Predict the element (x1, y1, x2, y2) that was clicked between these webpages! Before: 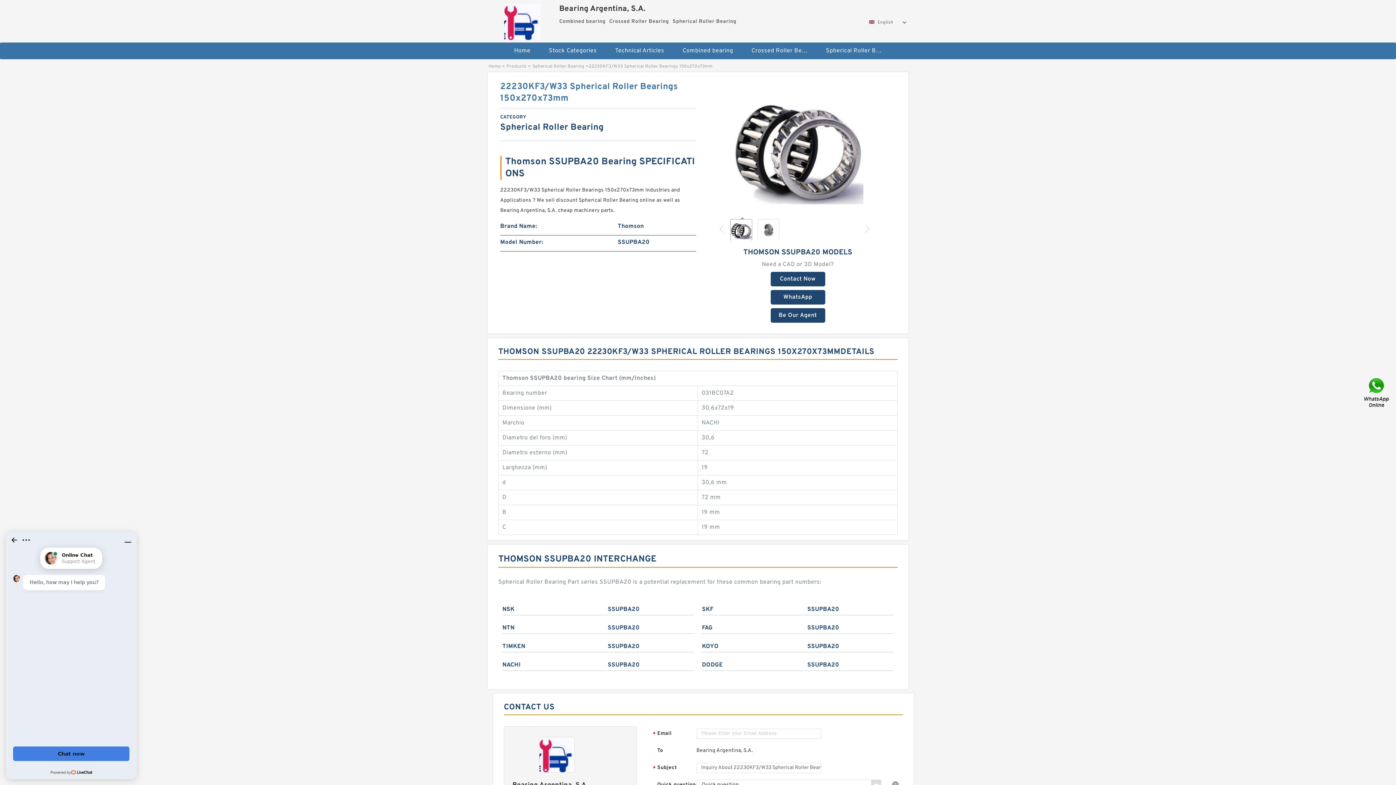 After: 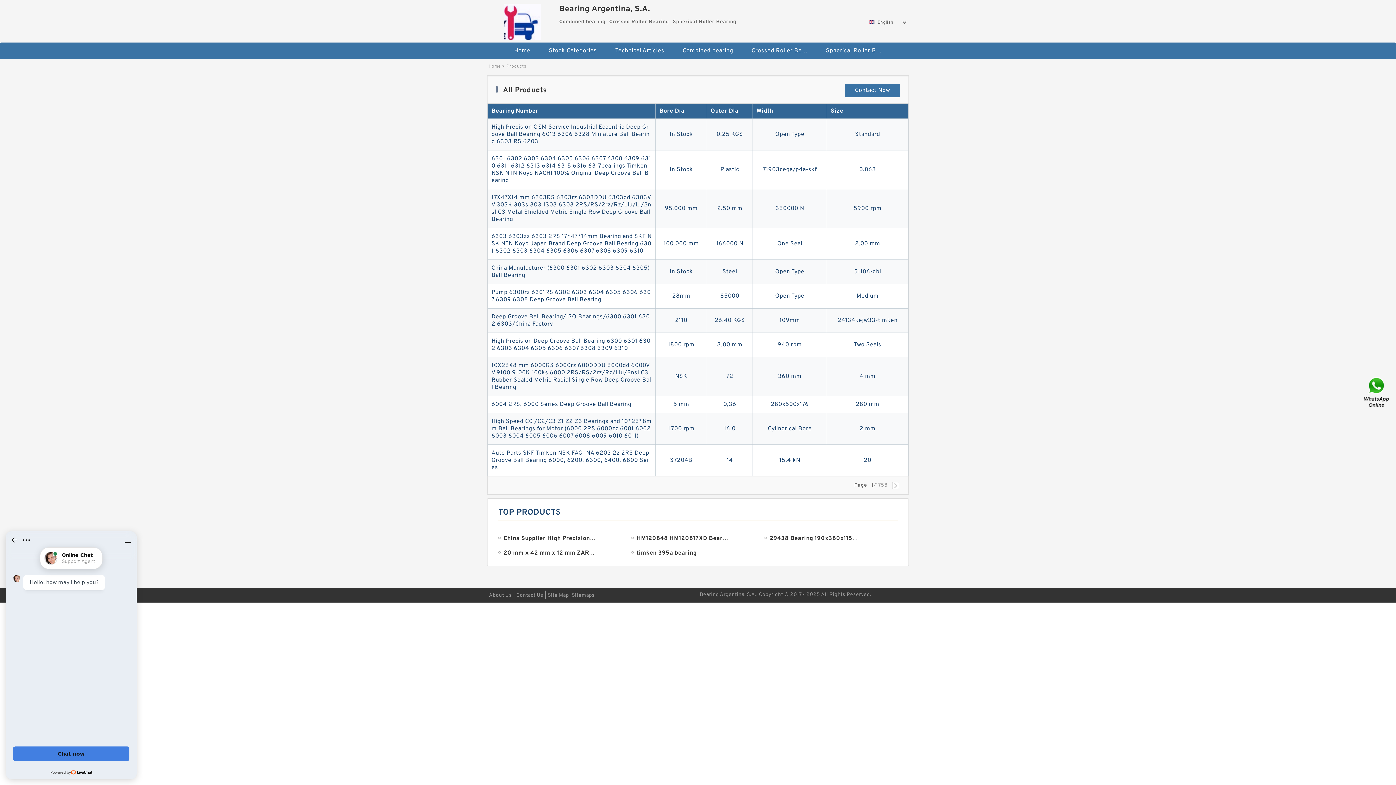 Action: label: Products bbox: (506, 63, 526, 69)